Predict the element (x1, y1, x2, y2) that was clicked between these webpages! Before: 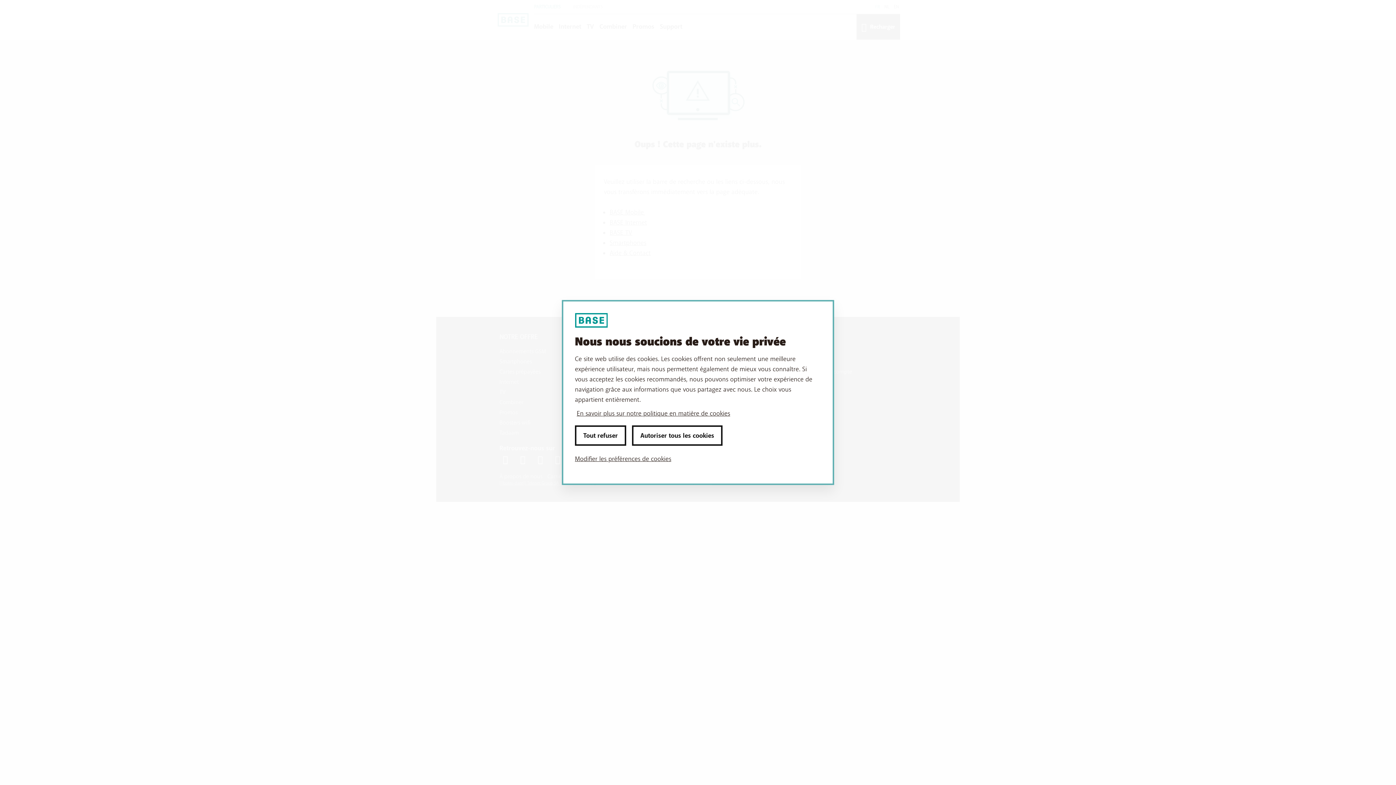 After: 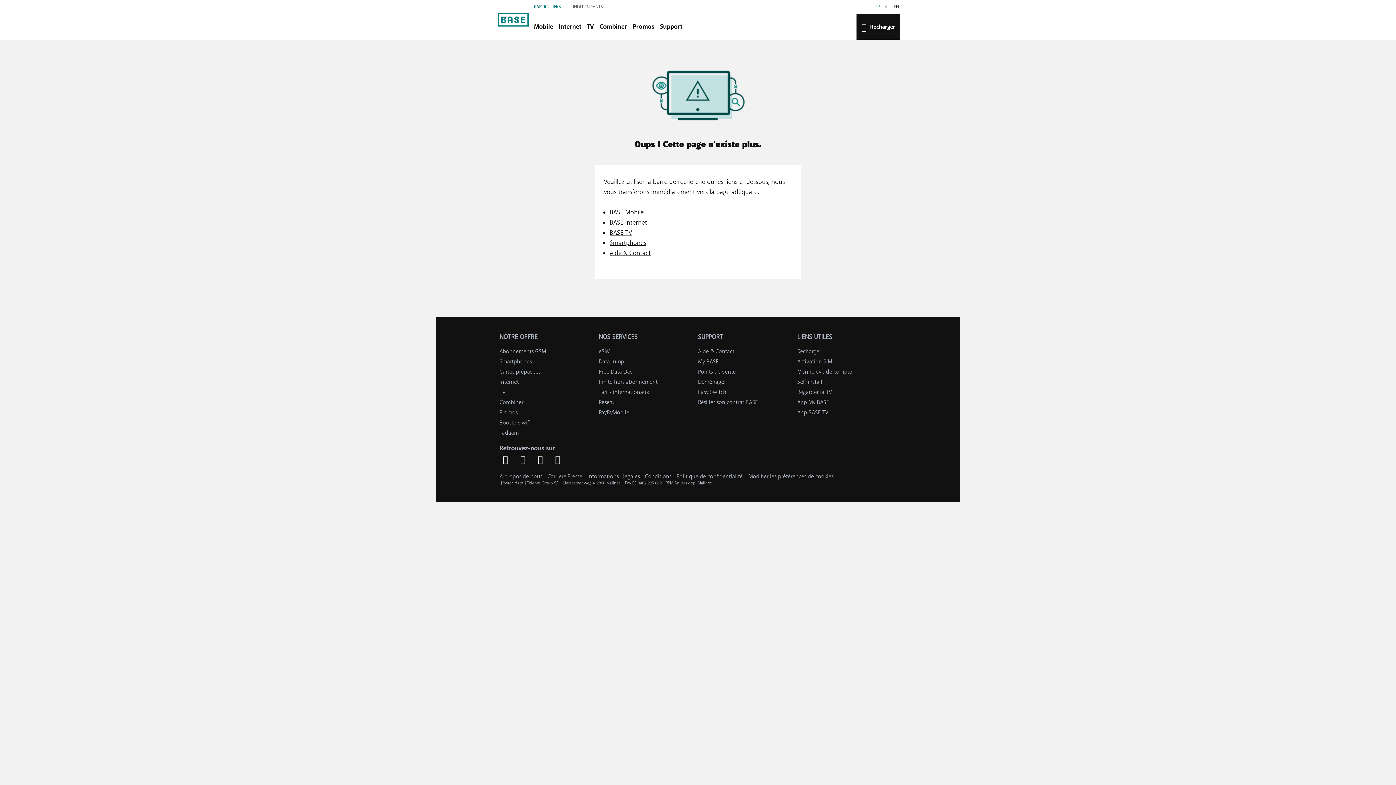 Action: bbox: (632, 425, 722, 446) label: Autoriser tous les cookies